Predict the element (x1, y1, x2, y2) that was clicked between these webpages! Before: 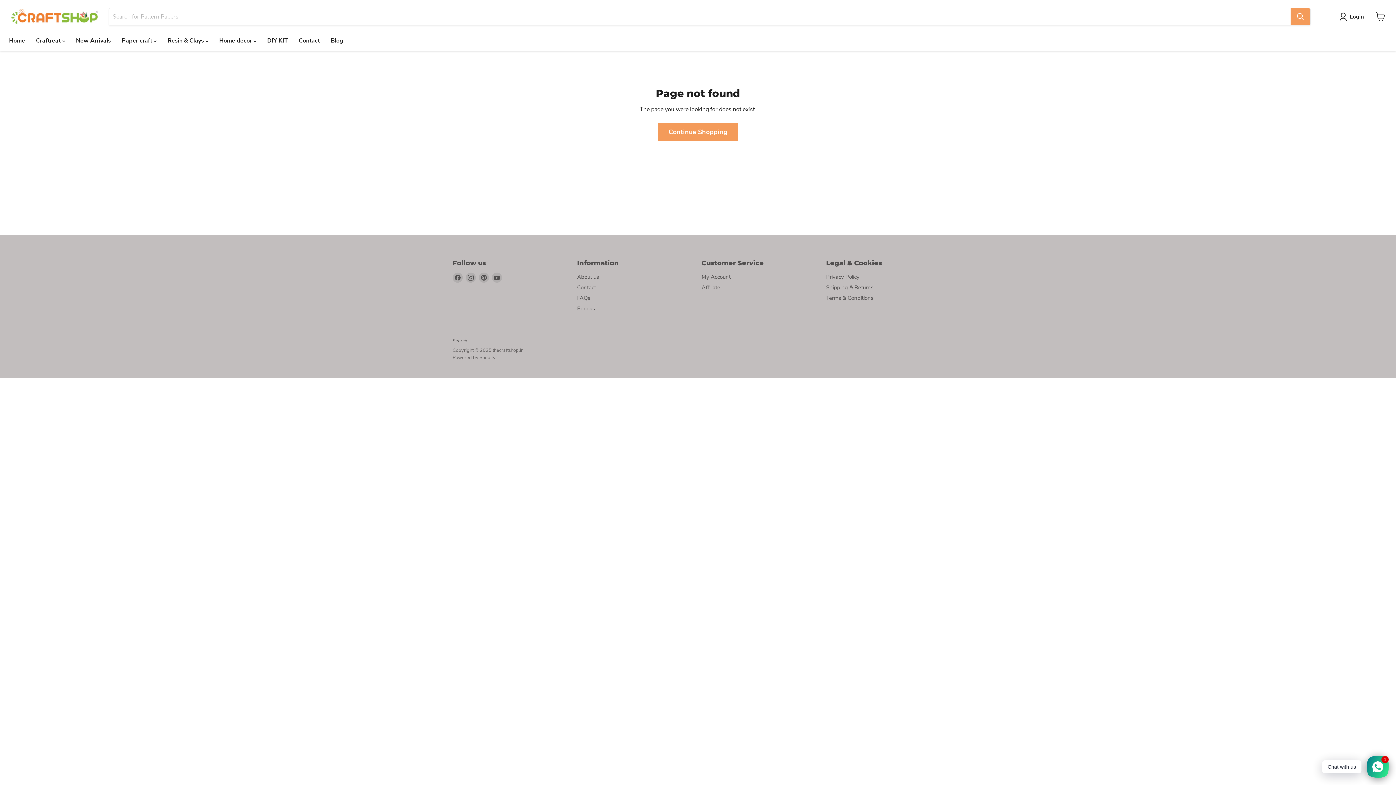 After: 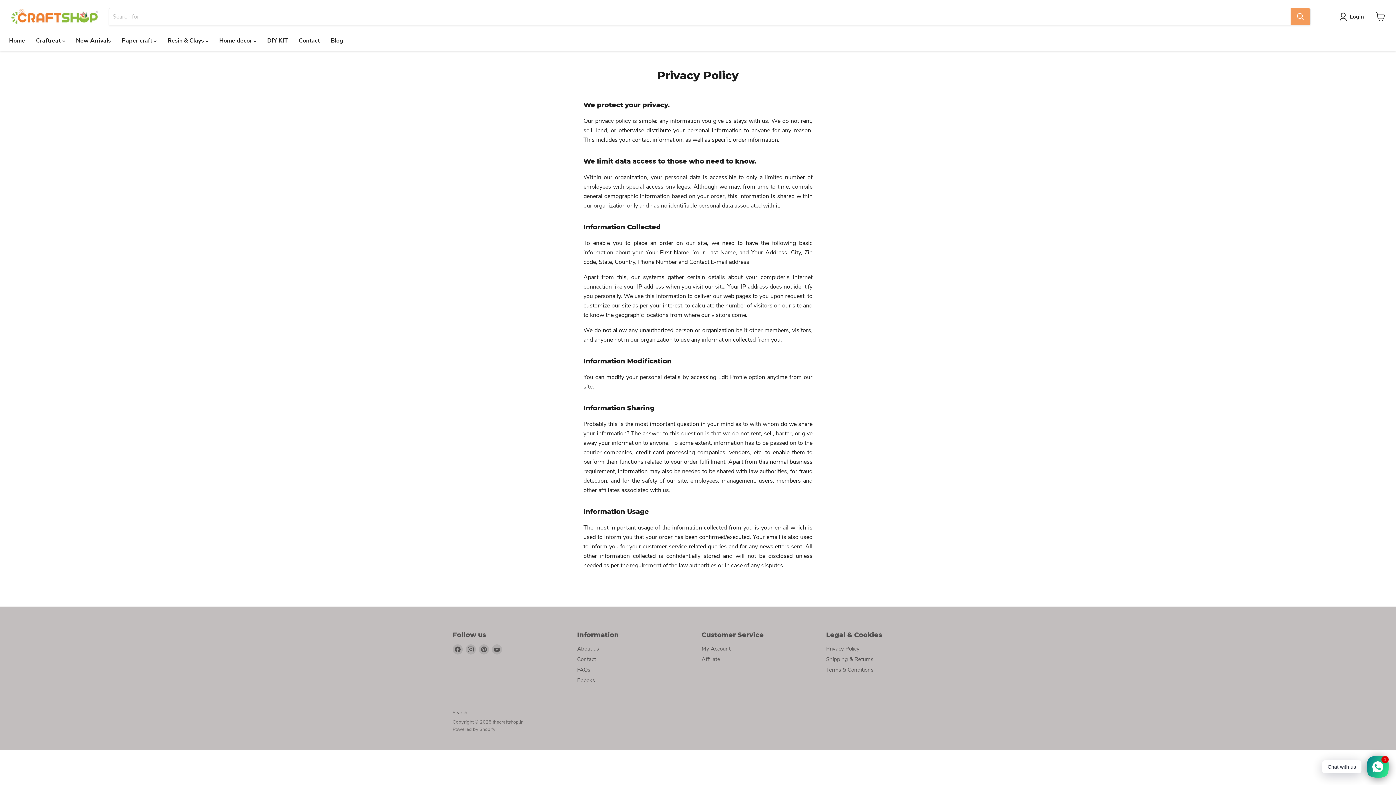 Action: label: Privacy Policy bbox: (826, 273, 859, 280)